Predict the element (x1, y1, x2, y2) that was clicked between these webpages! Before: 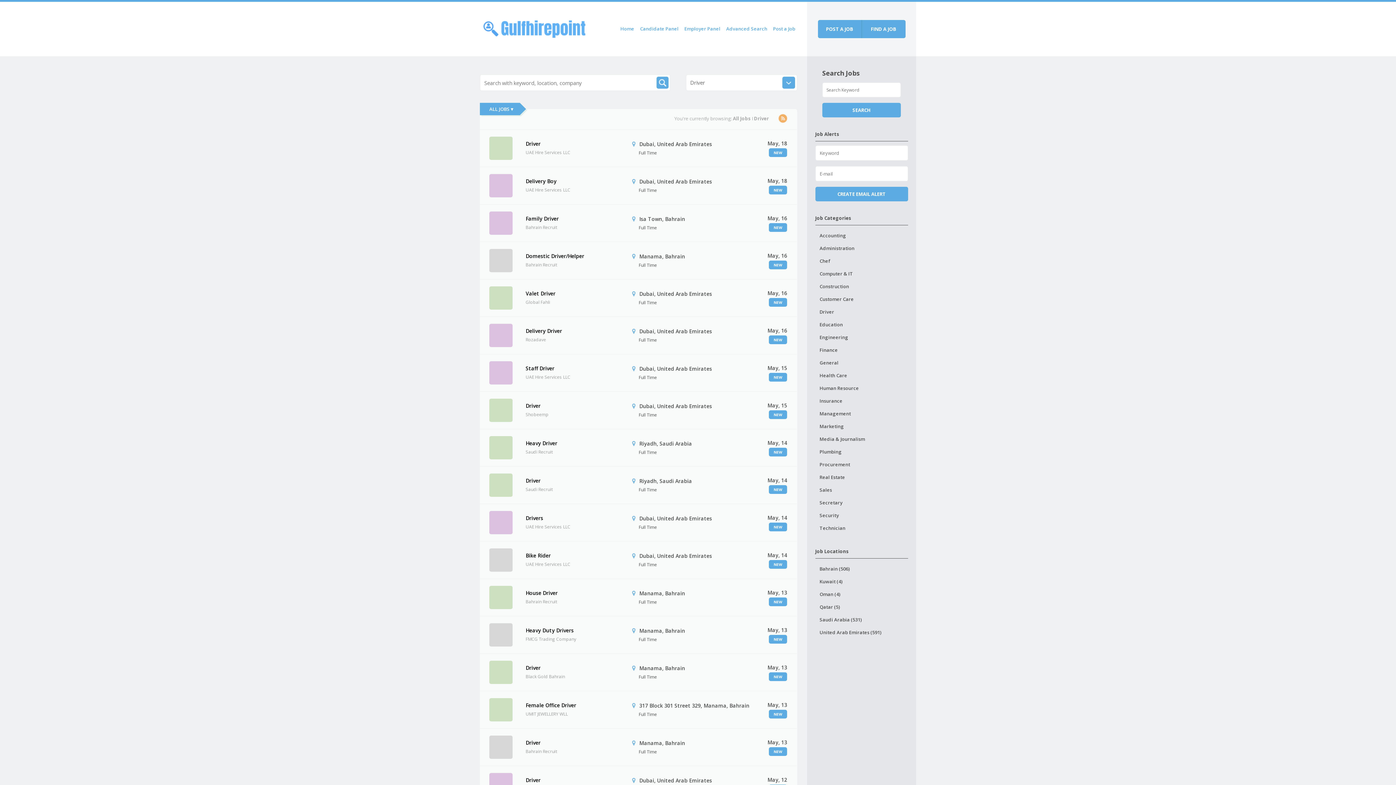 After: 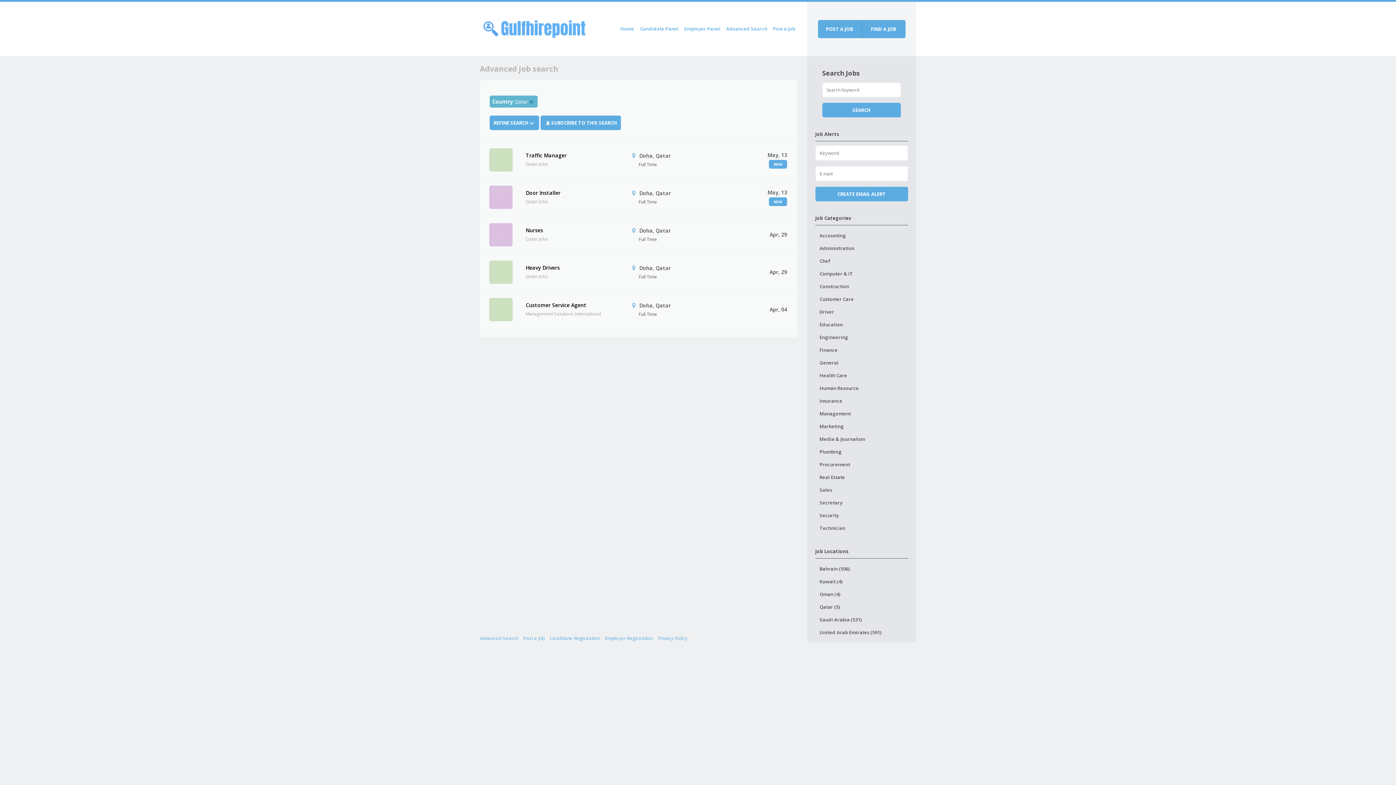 Action: label: Qatar (5) bbox: (815, 601, 908, 613)